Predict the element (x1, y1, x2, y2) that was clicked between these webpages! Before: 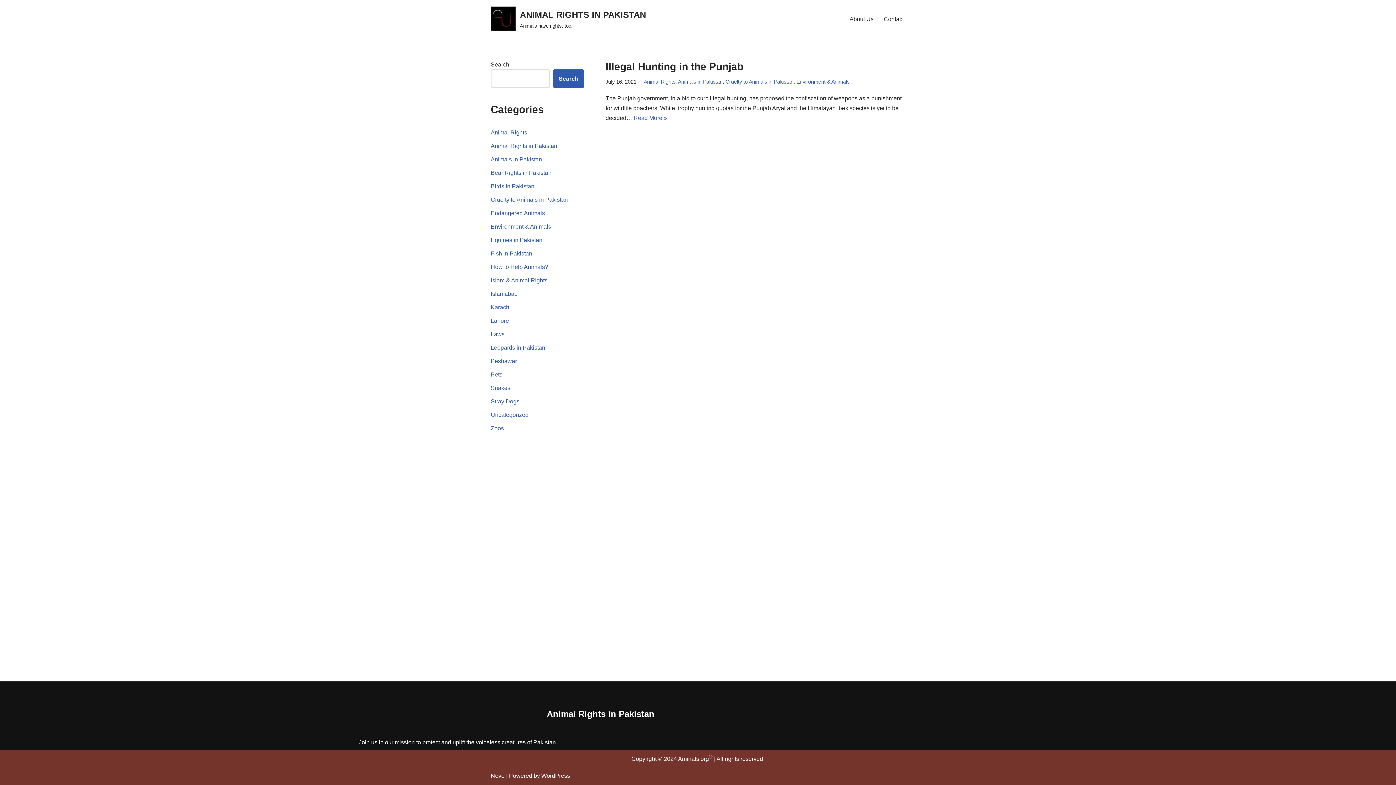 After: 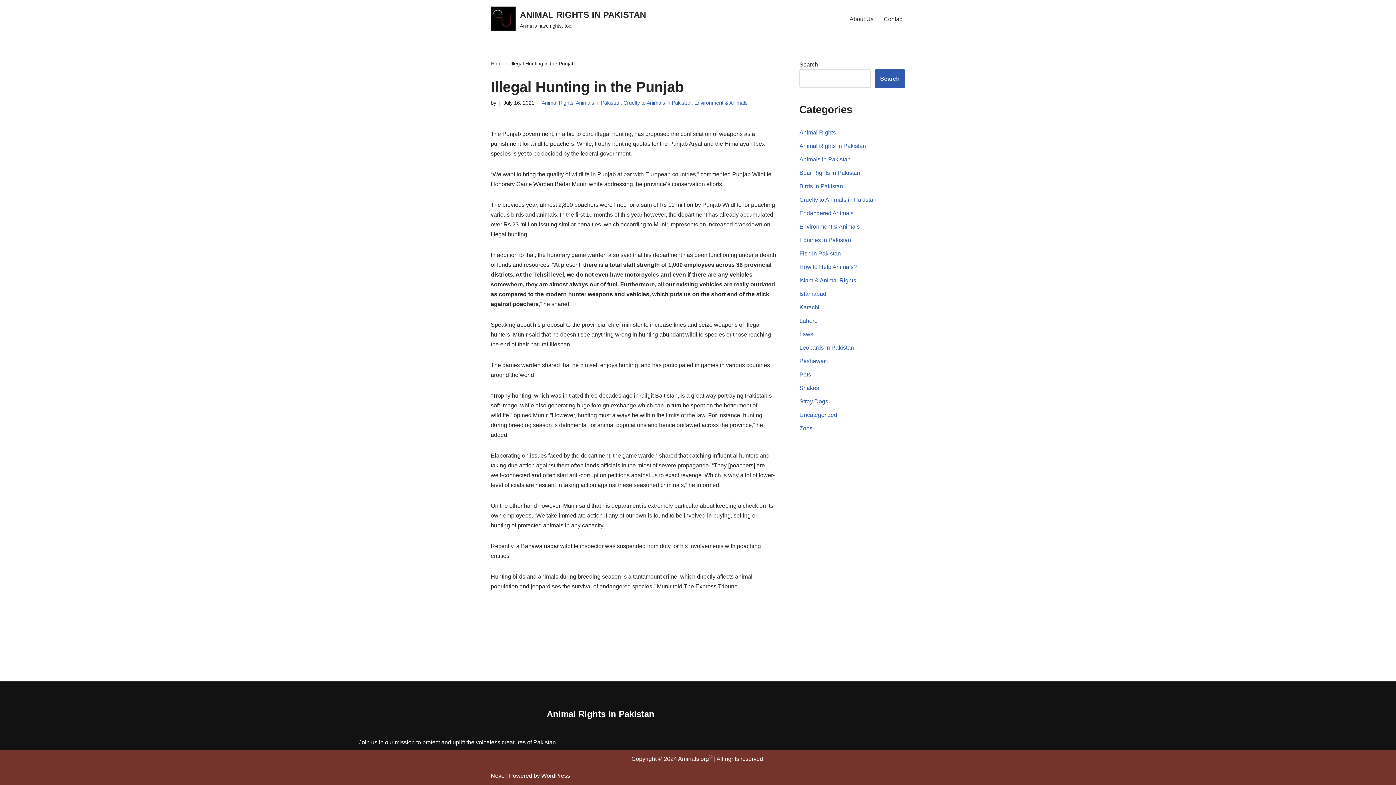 Action: bbox: (633, 114, 667, 120) label: Read More »
Illegal Hunting in the Punjab